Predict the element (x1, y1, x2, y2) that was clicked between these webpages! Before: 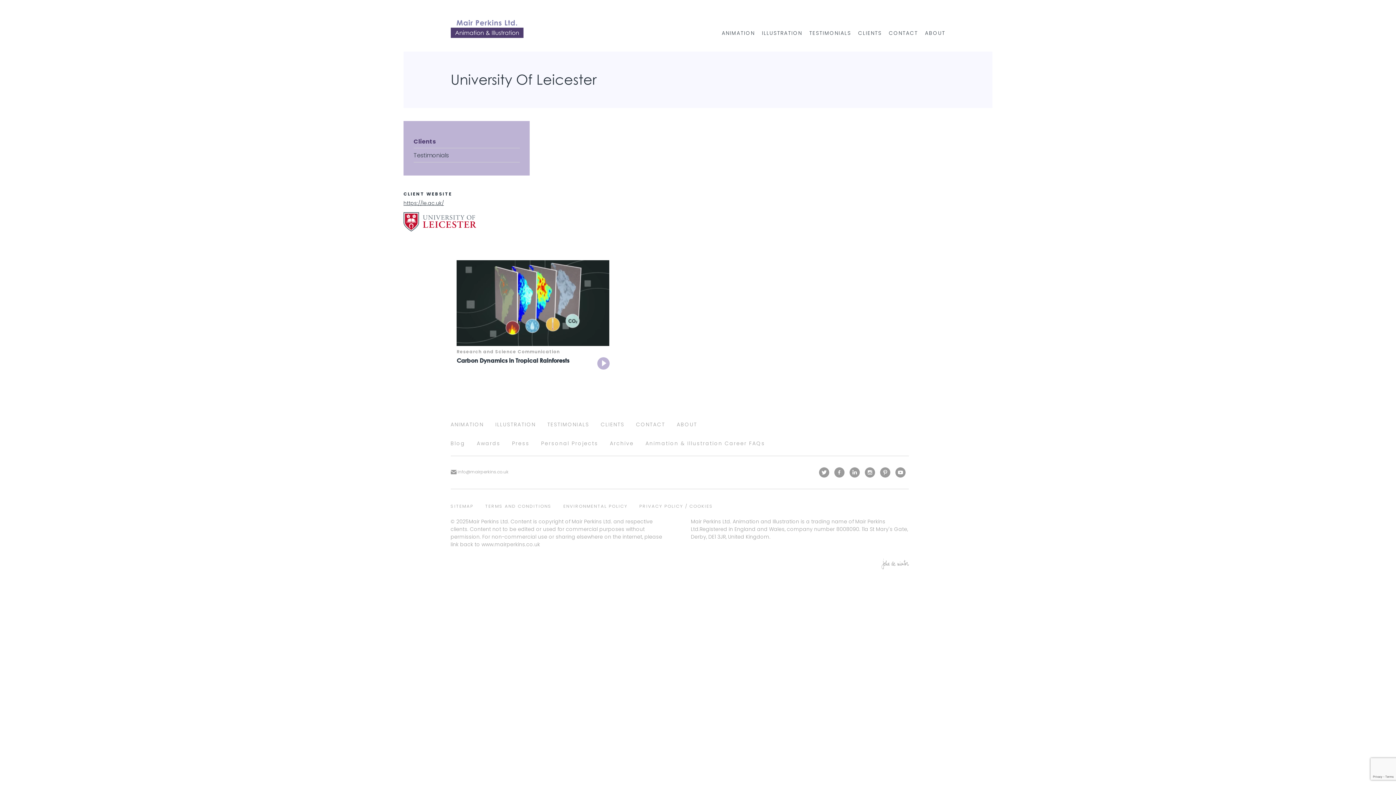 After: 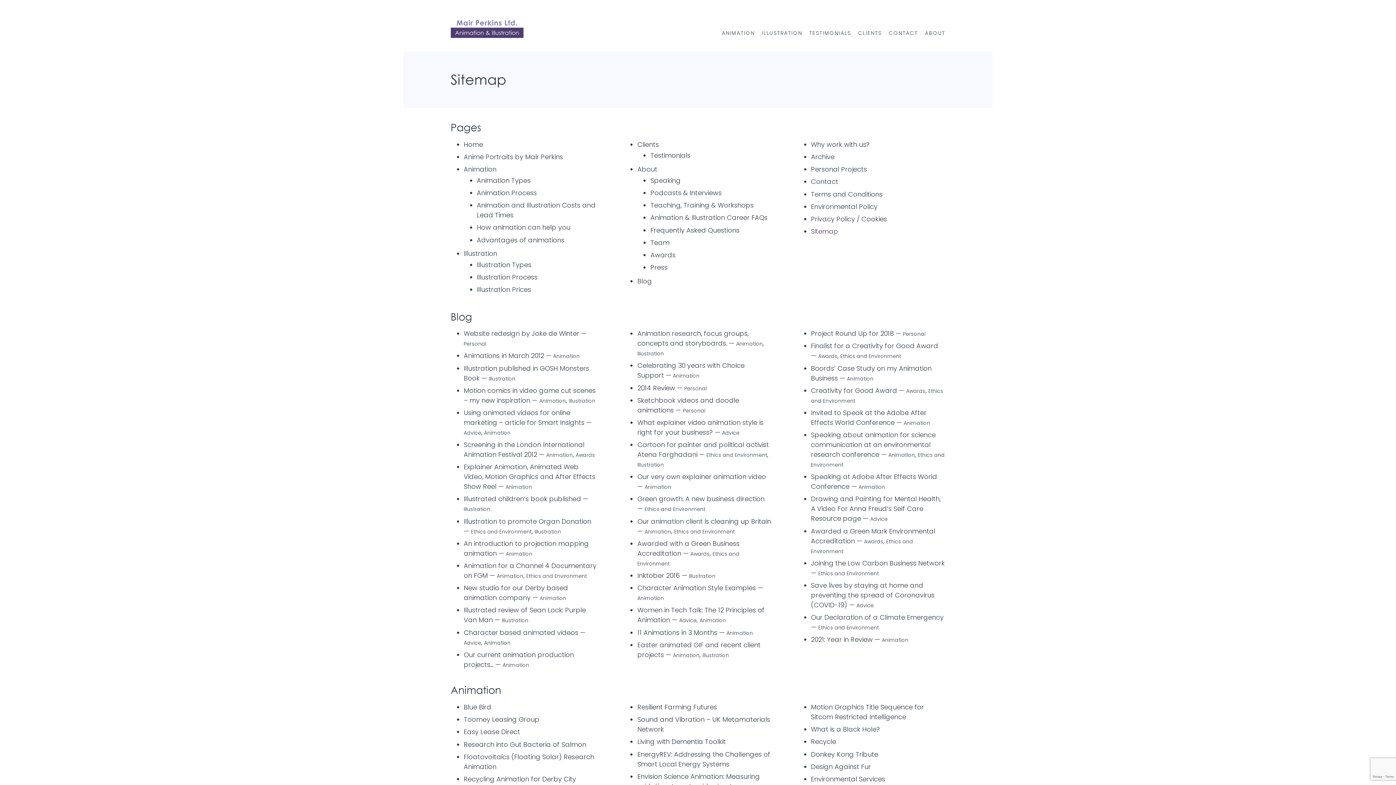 Action: bbox: (450, 503, 473, 510) label: SITEMAP